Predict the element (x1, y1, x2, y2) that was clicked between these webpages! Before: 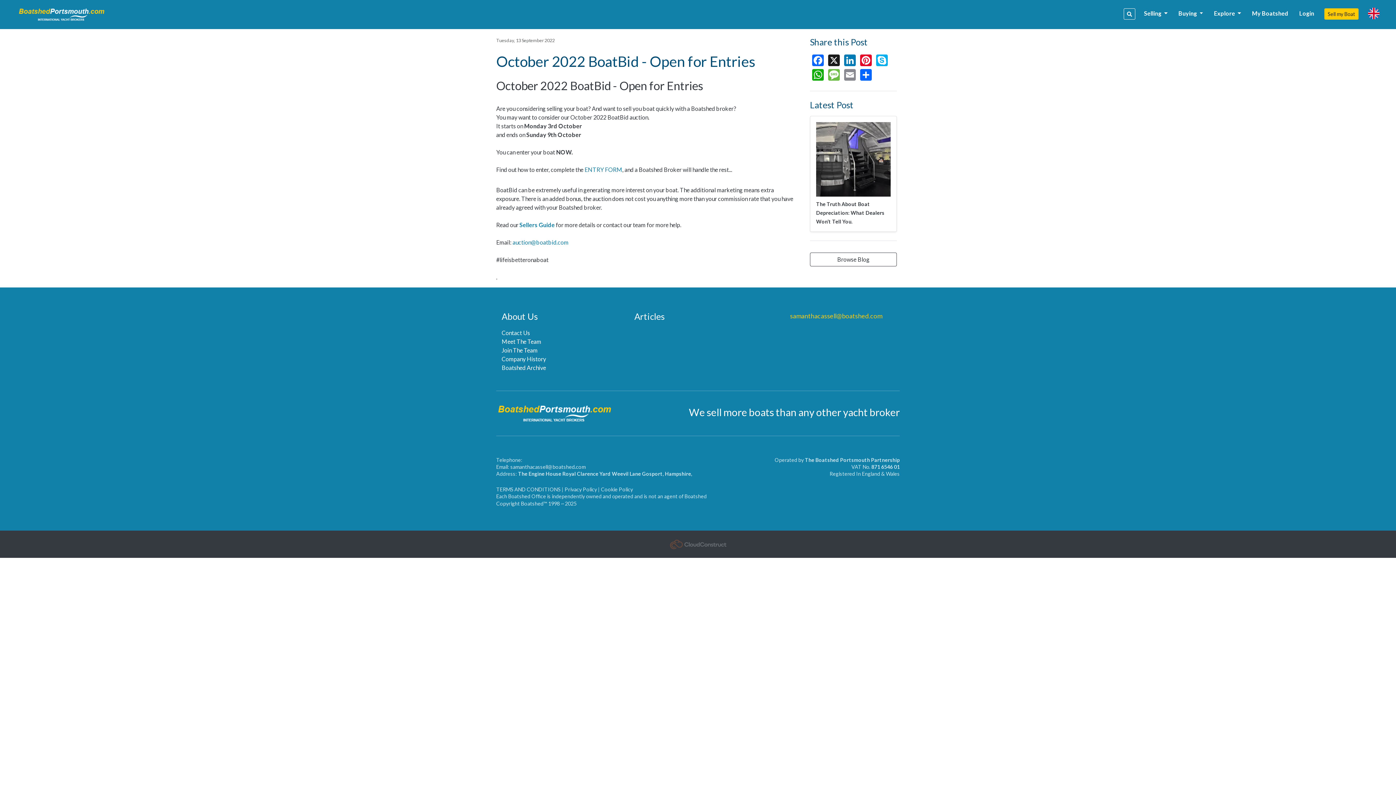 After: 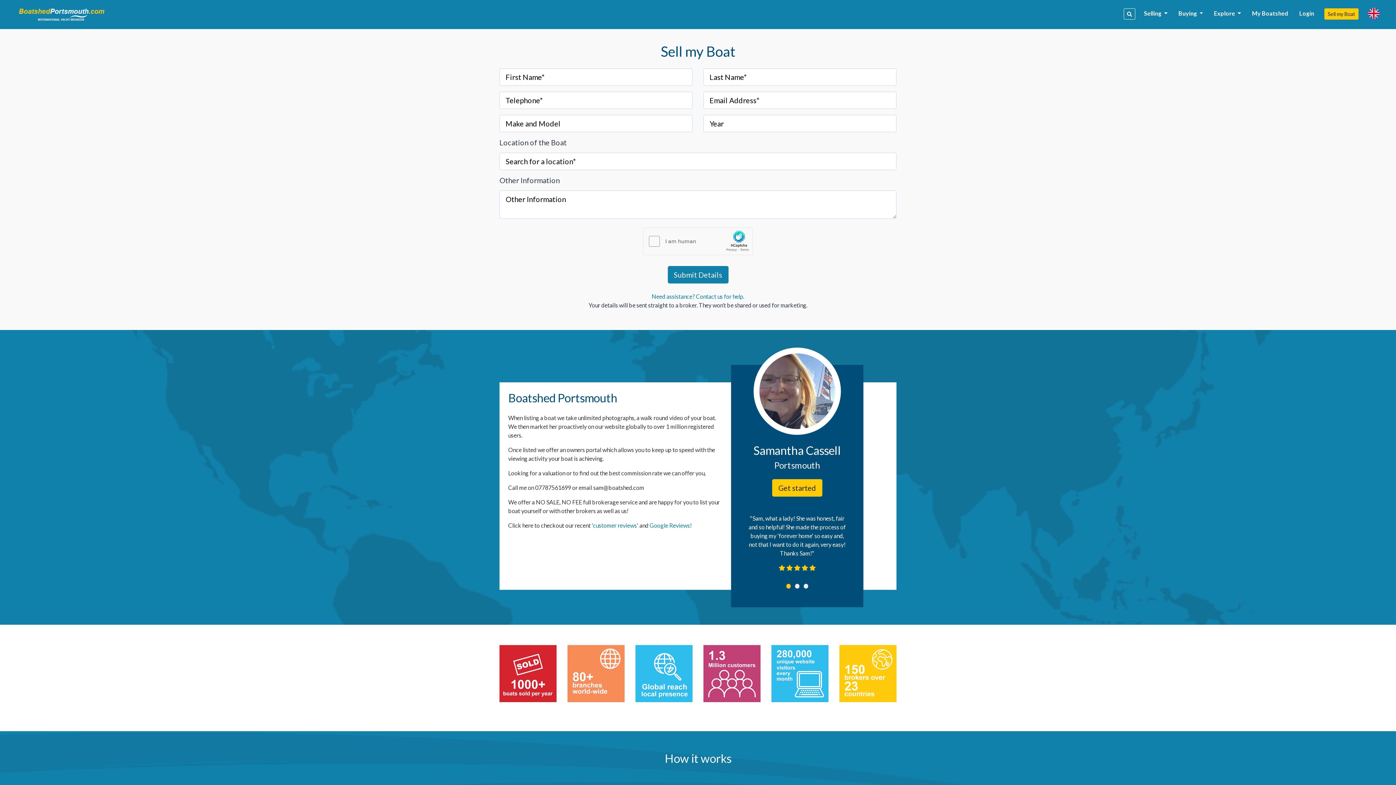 Action: label: Sell my Boat bbox: (1324, 8, 1358, 19)